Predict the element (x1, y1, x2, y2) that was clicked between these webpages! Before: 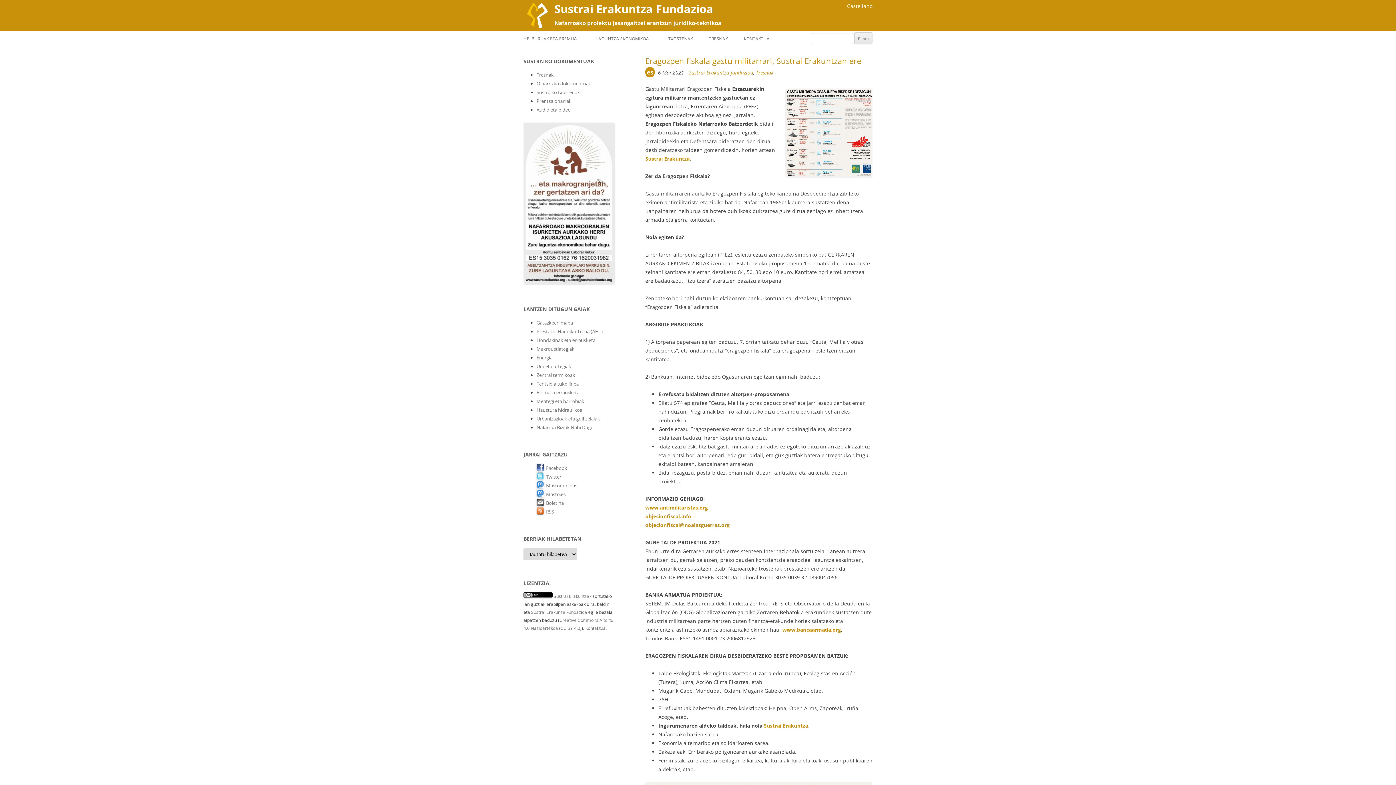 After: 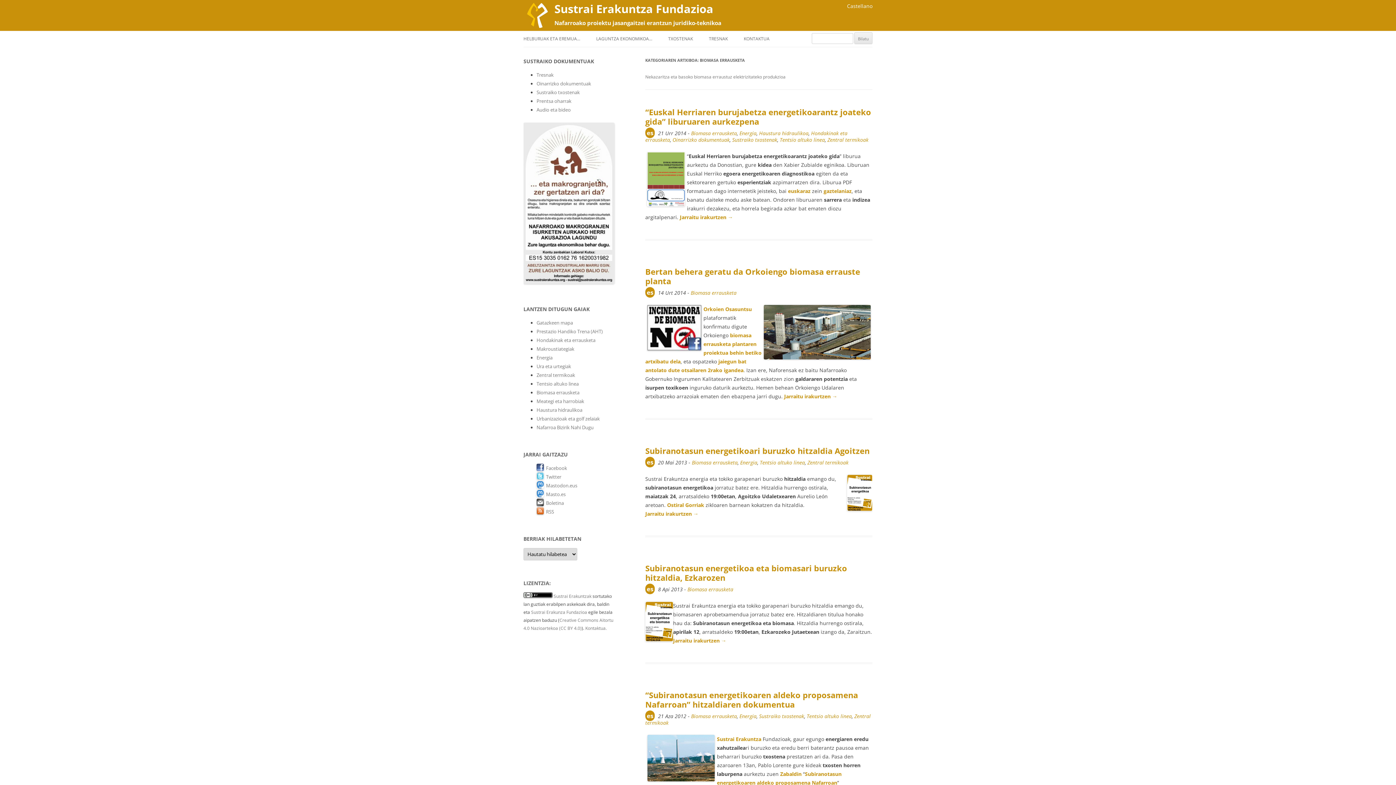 Action: label: Biomasa errausketa bbox: (536, 389, 579, 395)